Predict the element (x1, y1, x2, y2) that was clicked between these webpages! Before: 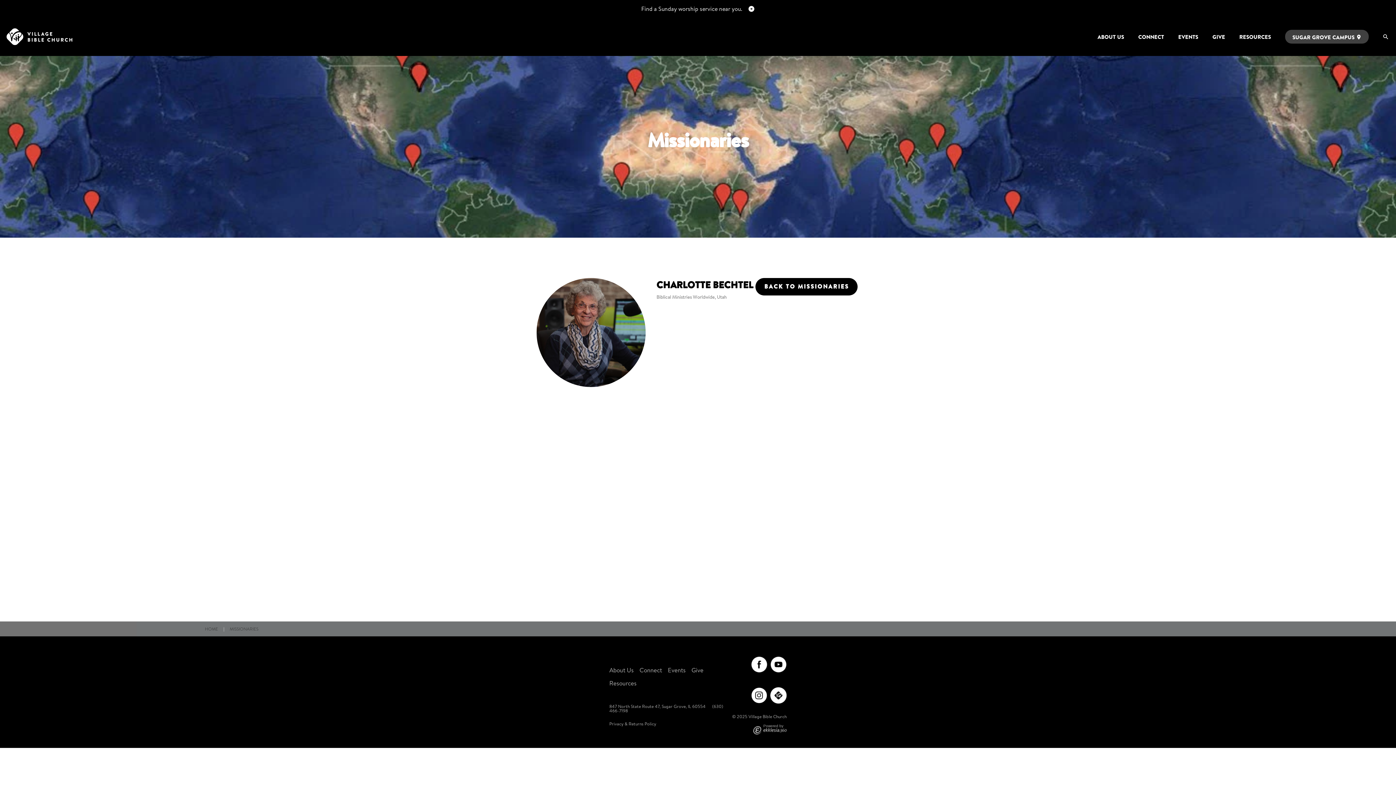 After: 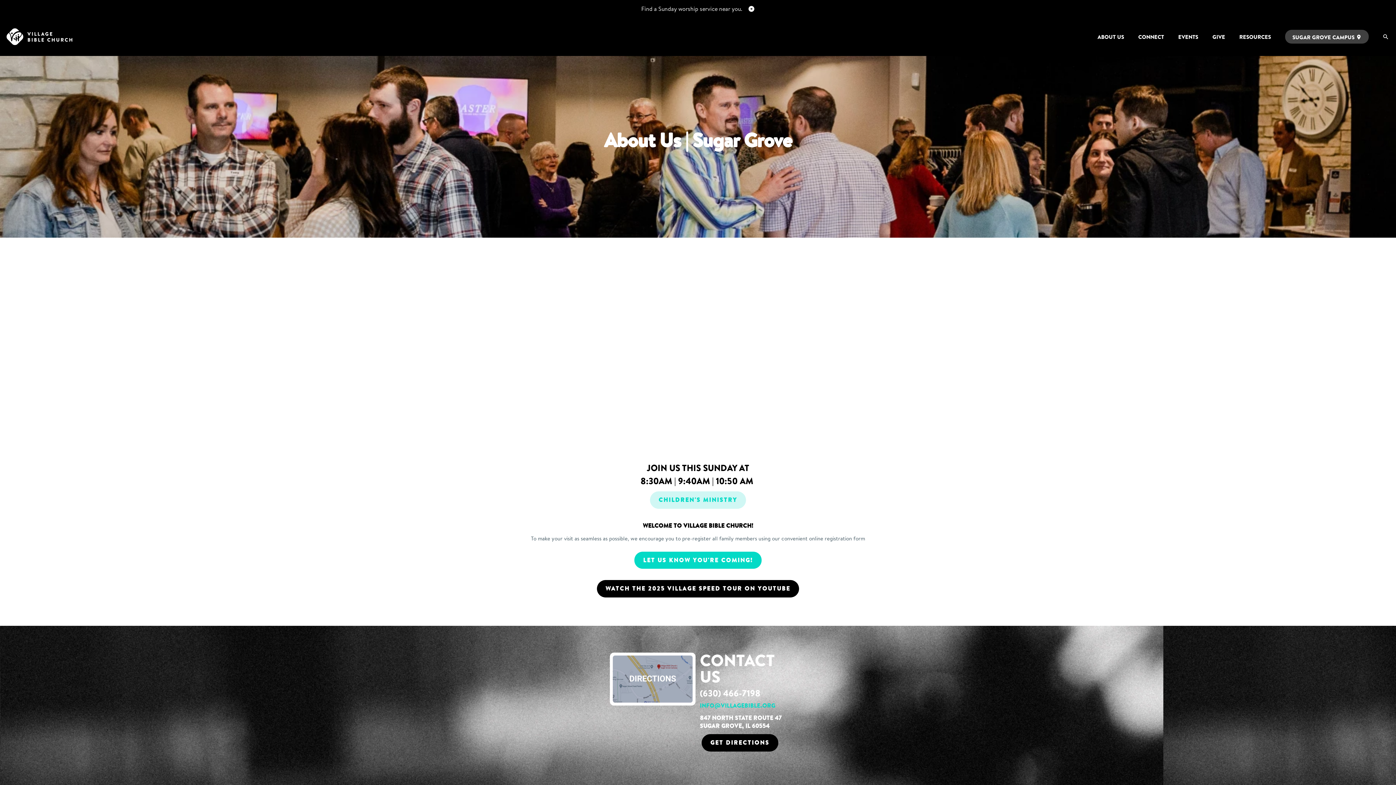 Action: bbox: (609, 667, 638, 673) label: About Us